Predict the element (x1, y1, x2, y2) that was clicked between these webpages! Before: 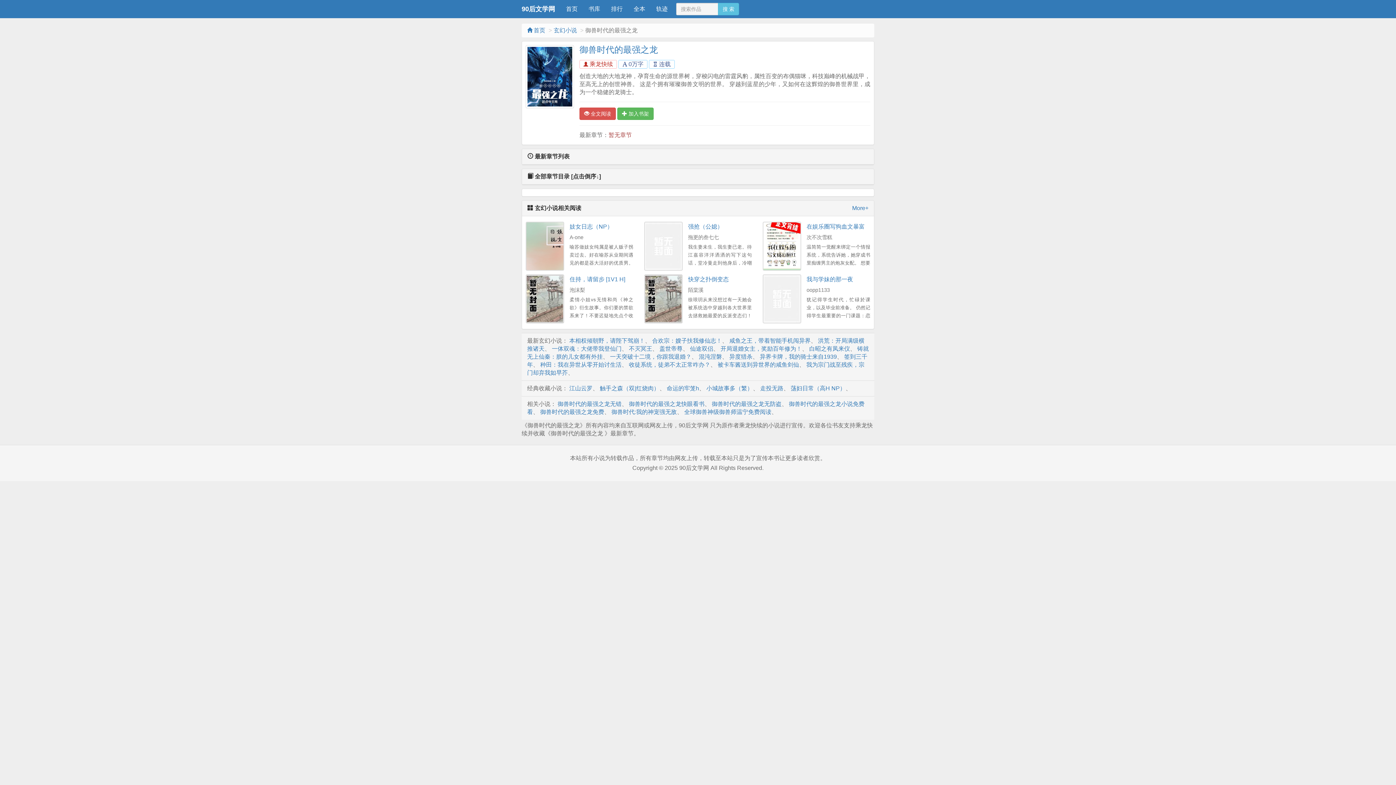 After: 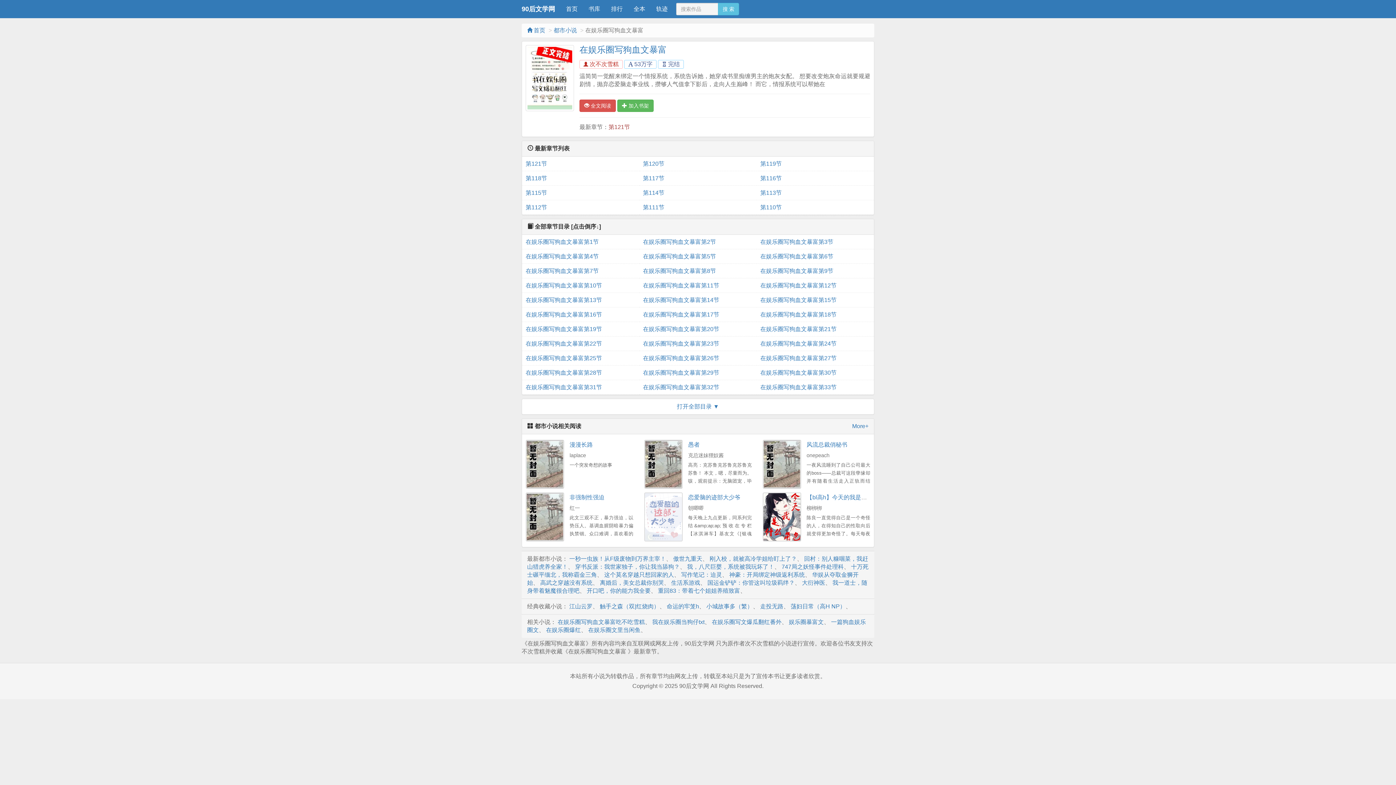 Action: bbox: (806, 223, 865, 229) label: 在娱乐圈写狗血文暴富